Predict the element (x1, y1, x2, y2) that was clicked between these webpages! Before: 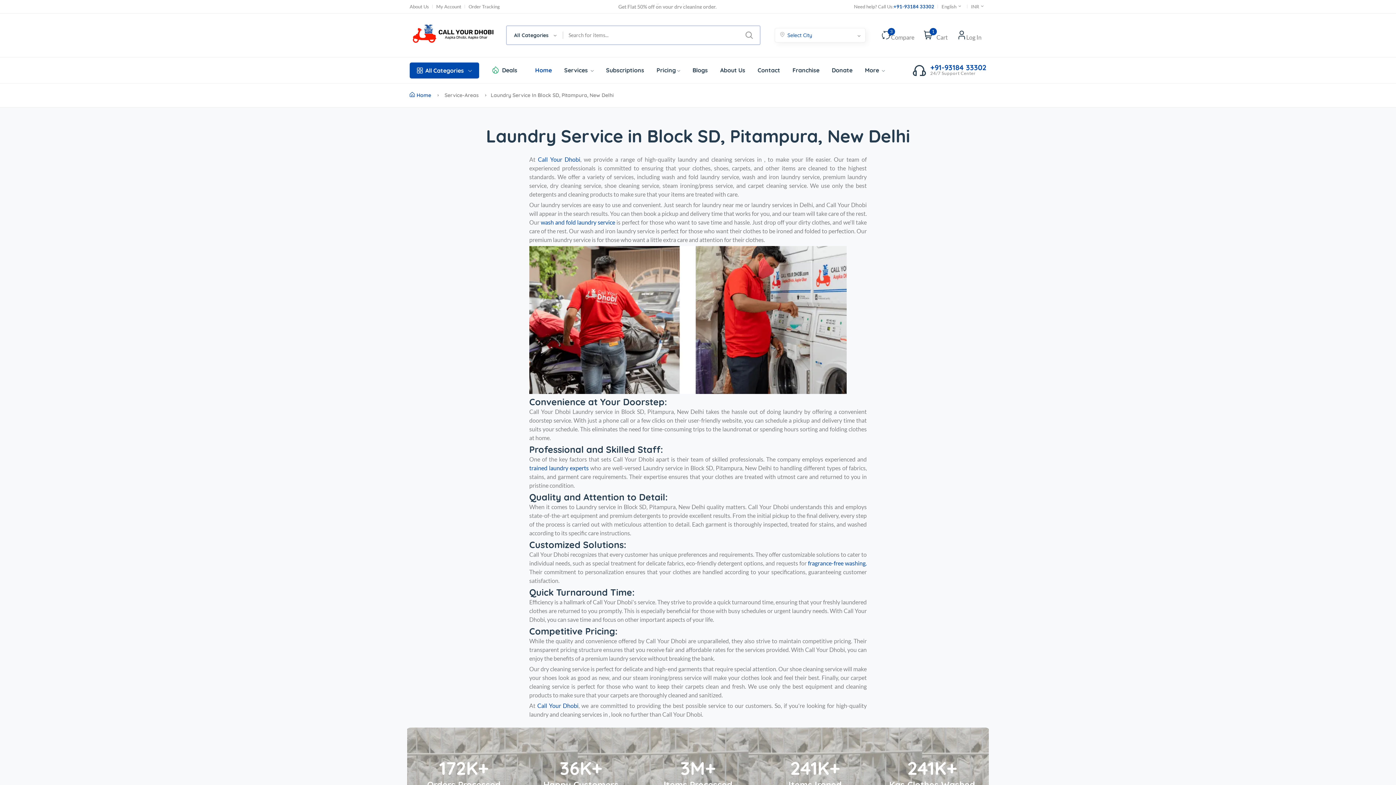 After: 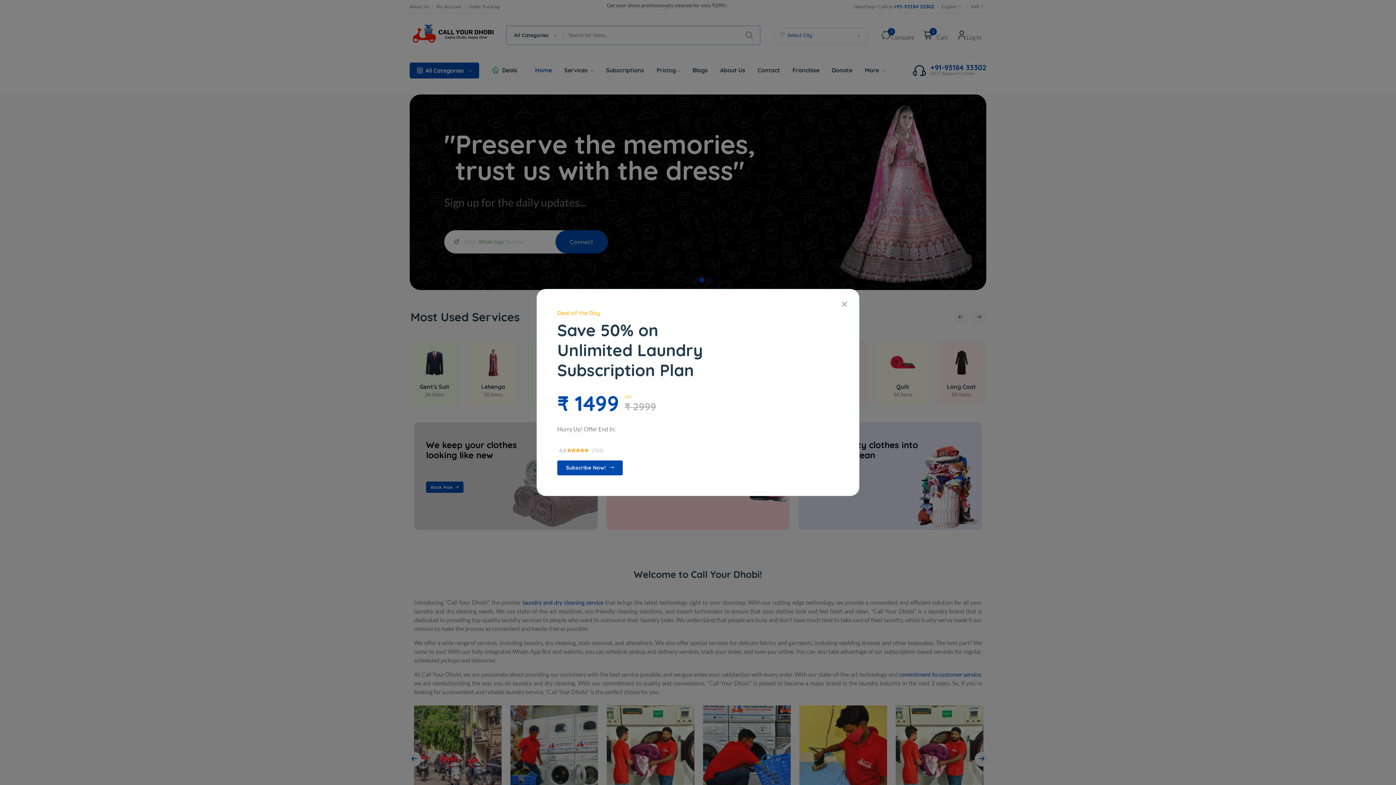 Action: bbox: (865, 57, 885, 83) label: More 